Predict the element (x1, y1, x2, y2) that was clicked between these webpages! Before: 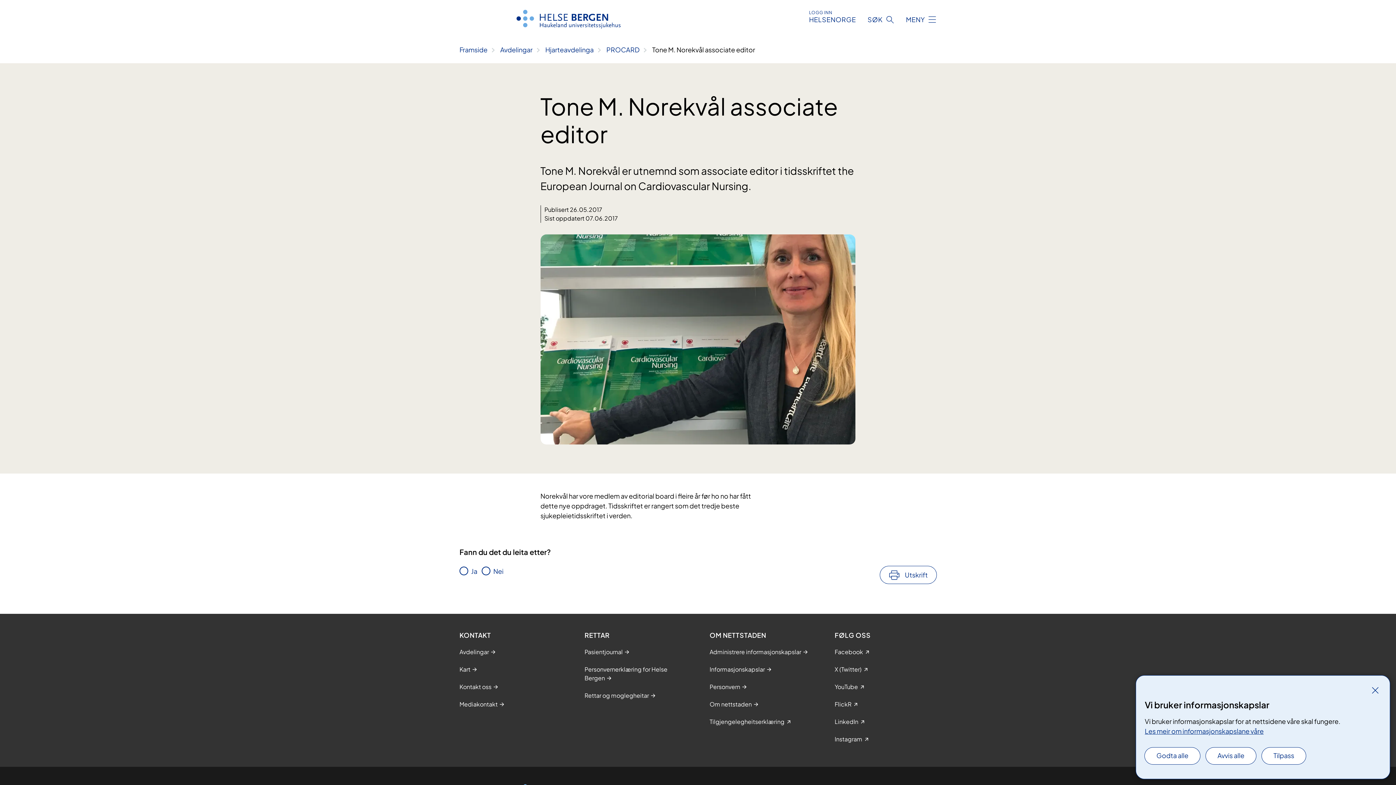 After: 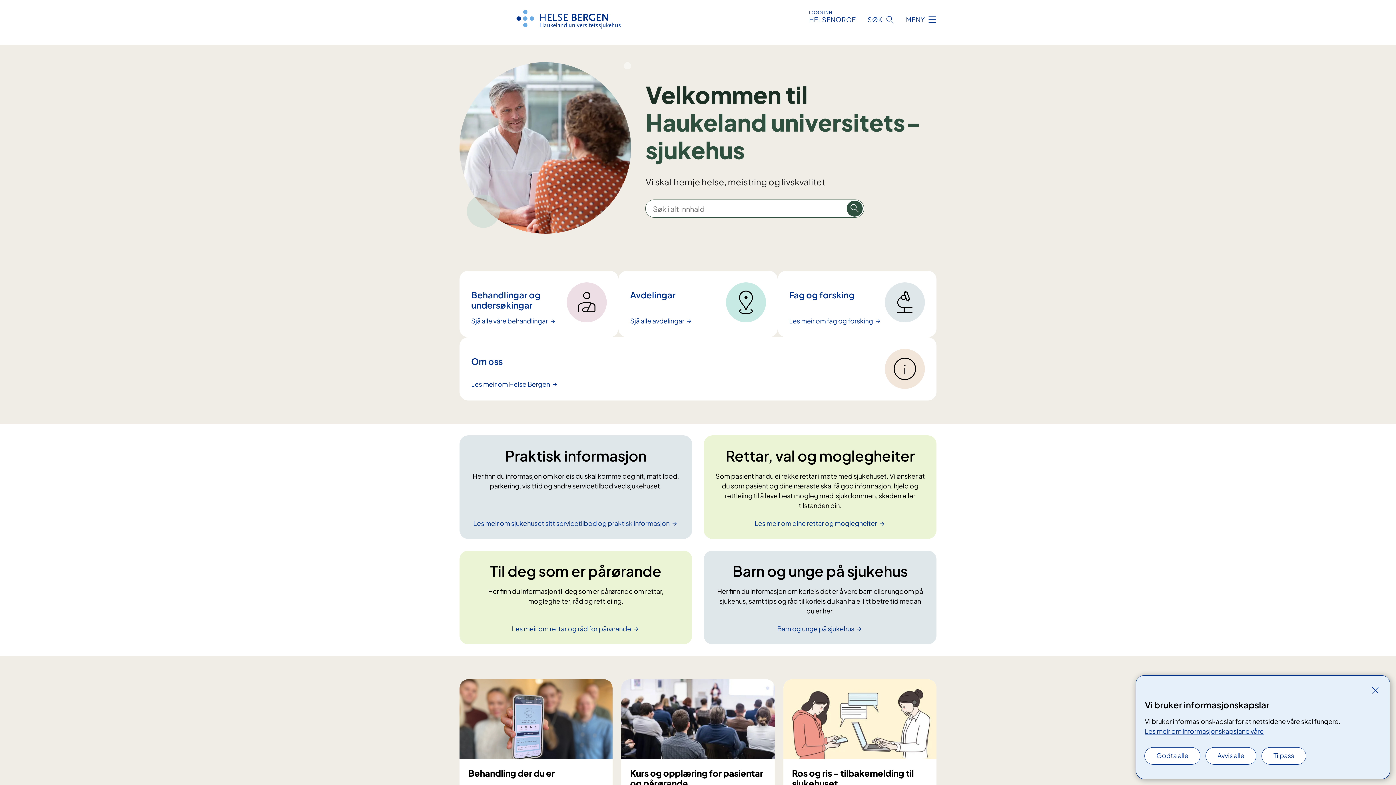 Action: bbox: (459, 45, 487, 53) label: Framside